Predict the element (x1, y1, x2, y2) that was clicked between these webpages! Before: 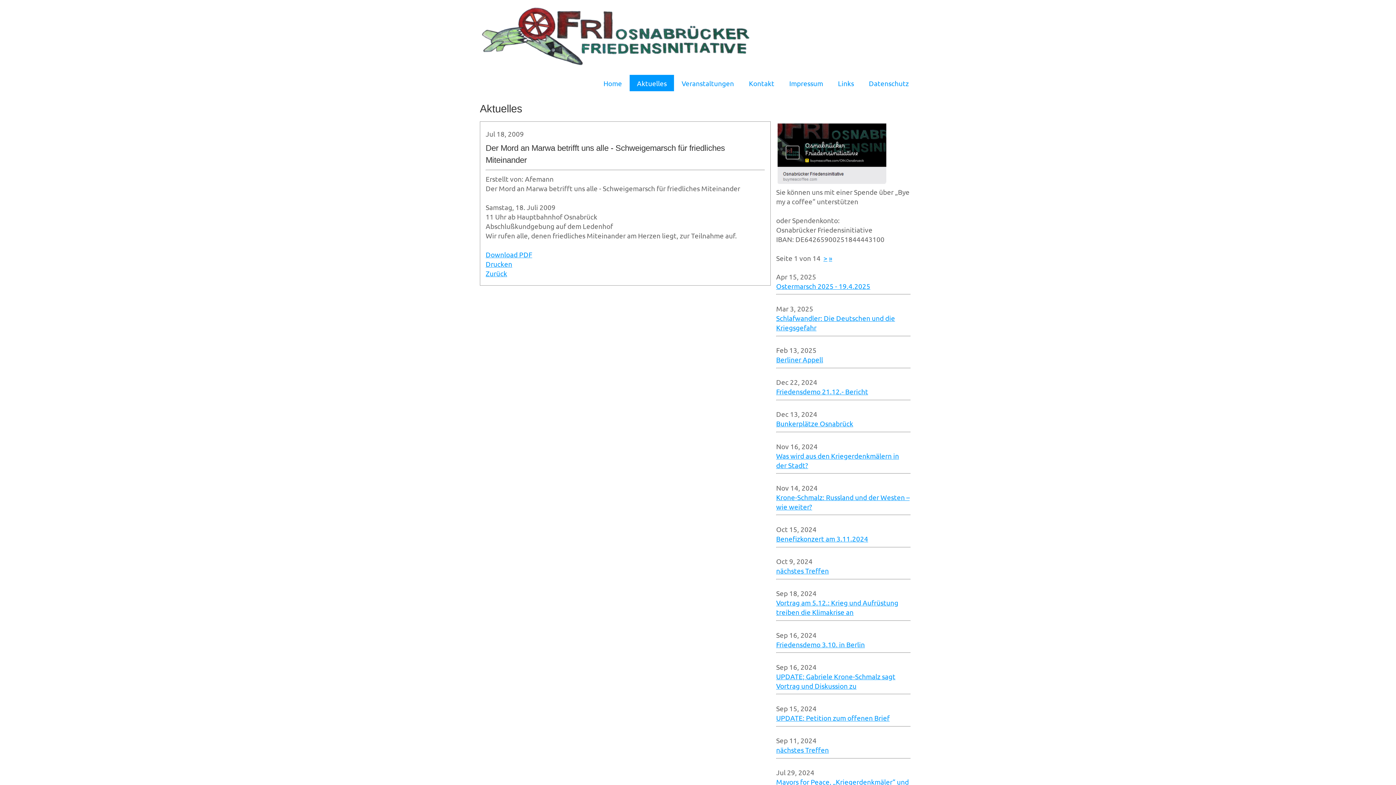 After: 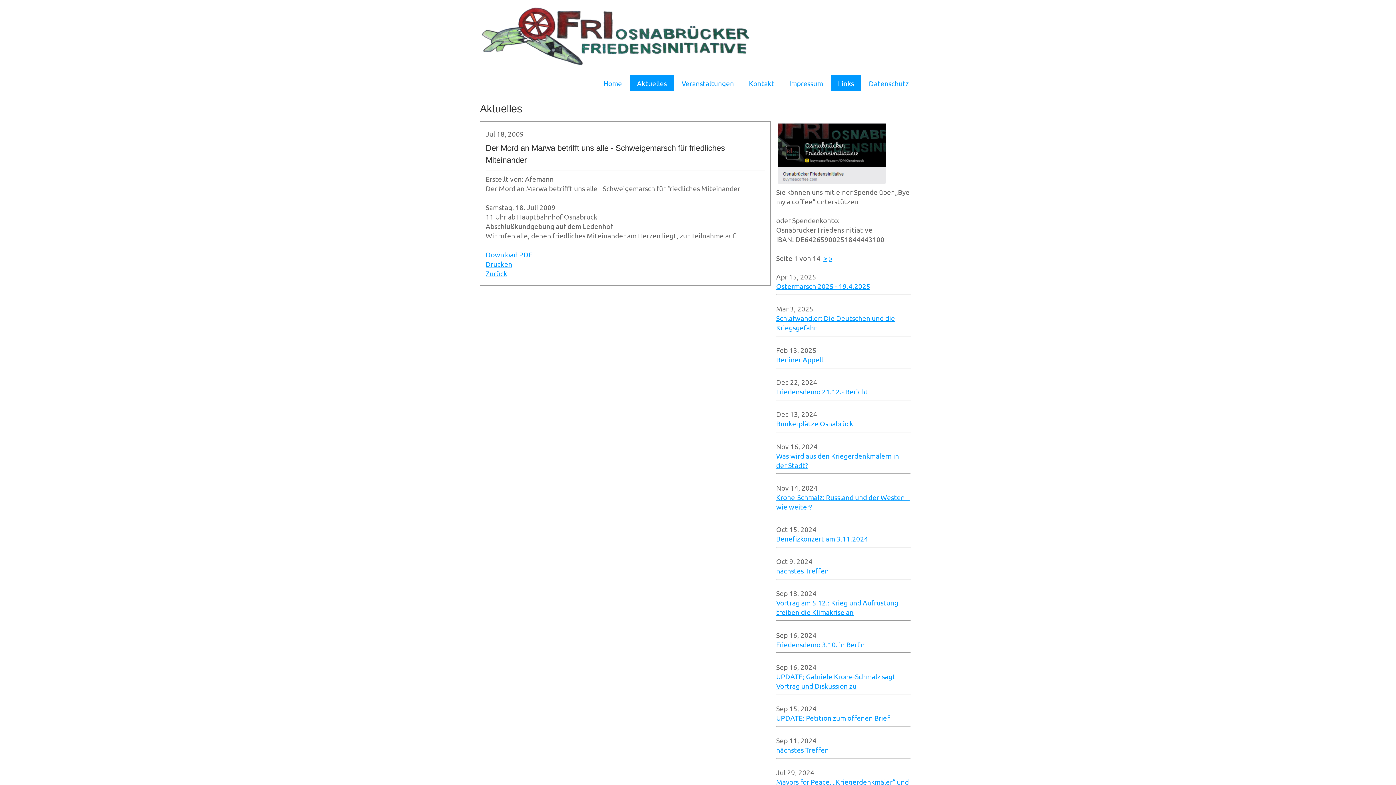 Action: label: Links bbox: (830, 74, 861, 91)